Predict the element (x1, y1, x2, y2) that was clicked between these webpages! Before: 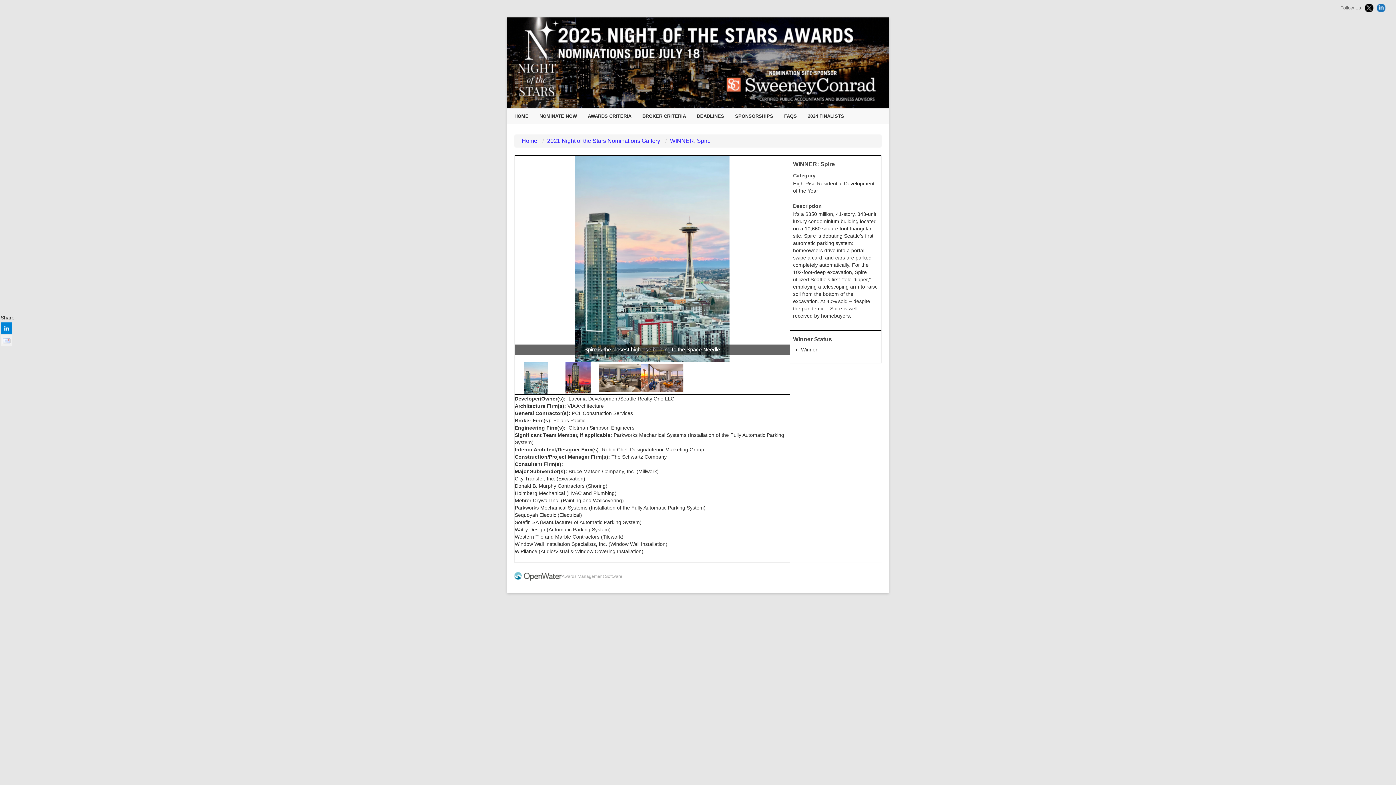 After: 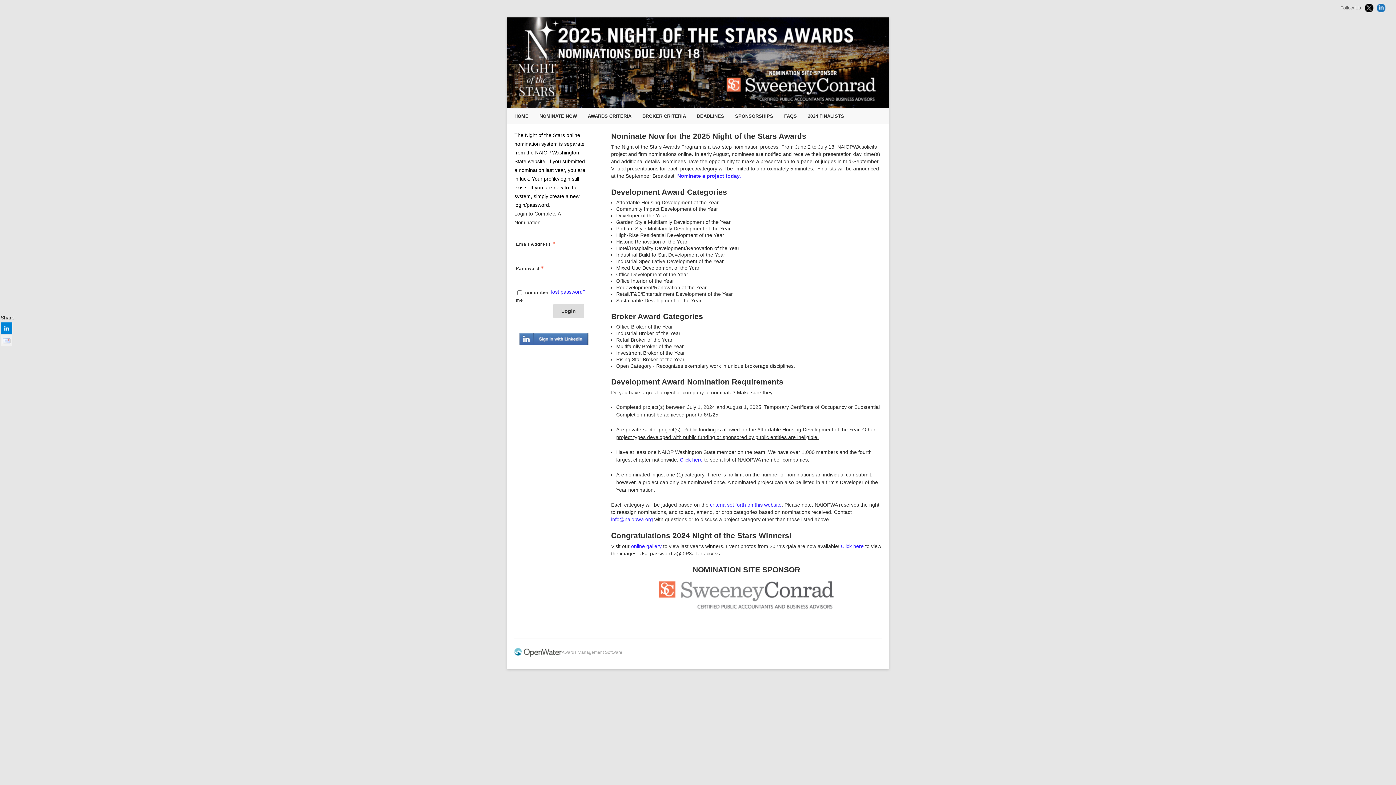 Action: label: HOME bbox: (514, 108, 528, 124)